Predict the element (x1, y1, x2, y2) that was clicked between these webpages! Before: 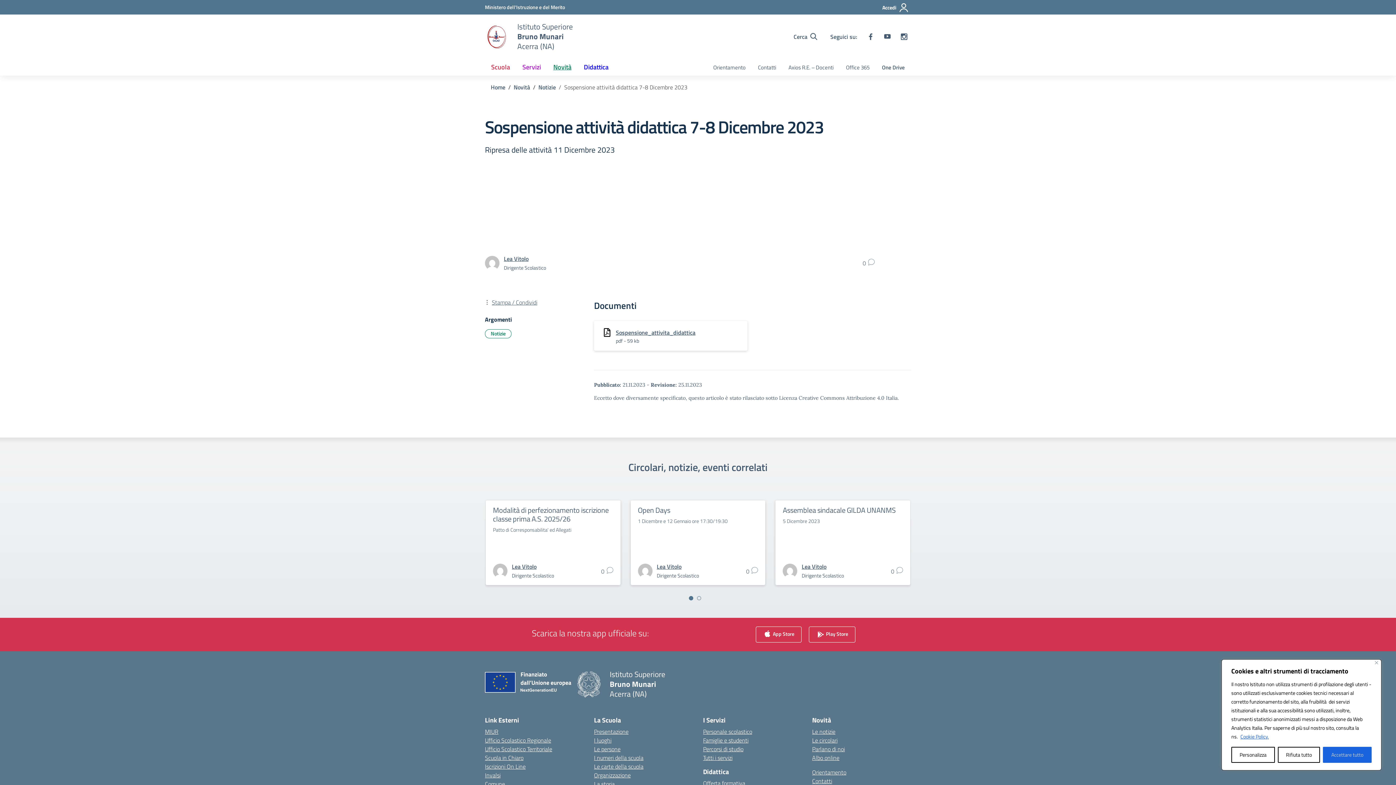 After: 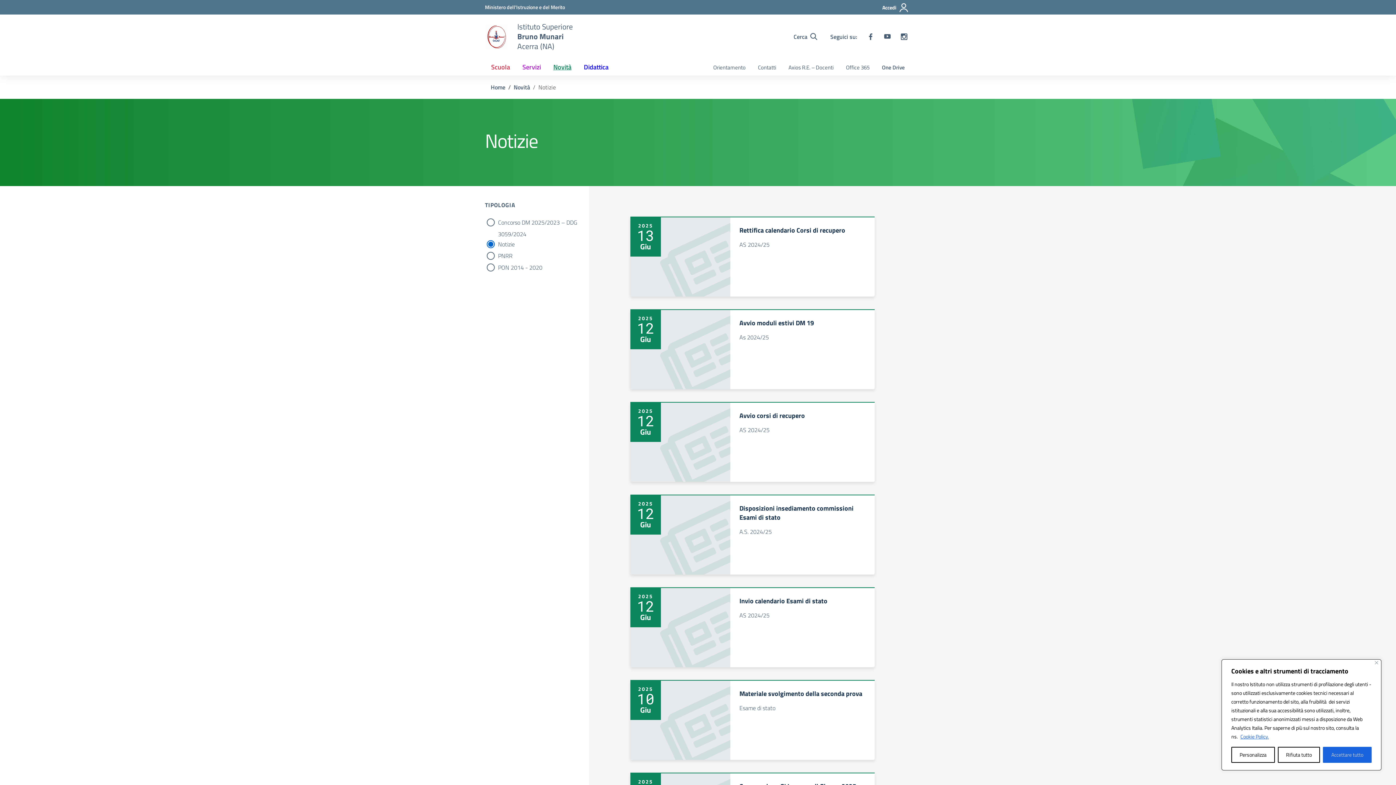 Action: bbox: (812, 727, 835, 736) label: Le notizie